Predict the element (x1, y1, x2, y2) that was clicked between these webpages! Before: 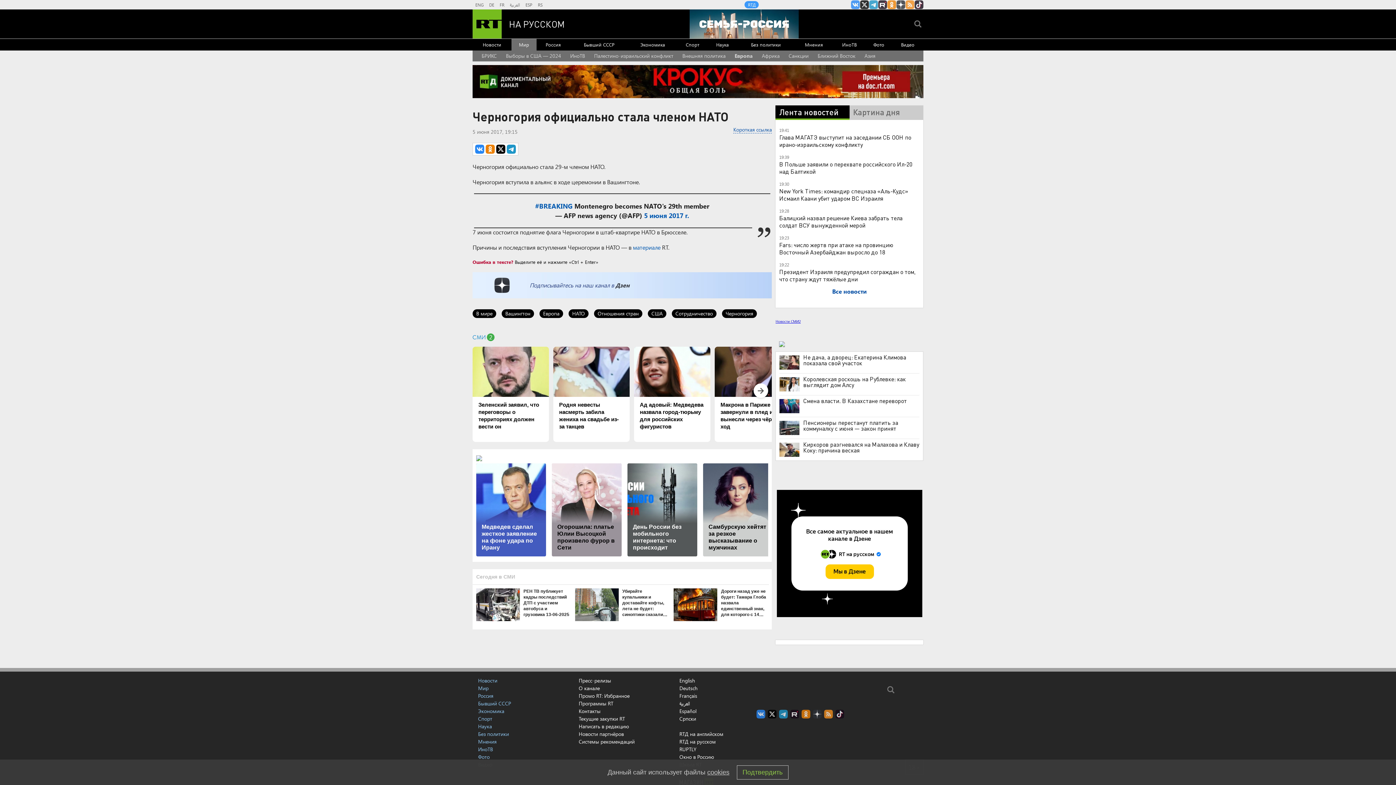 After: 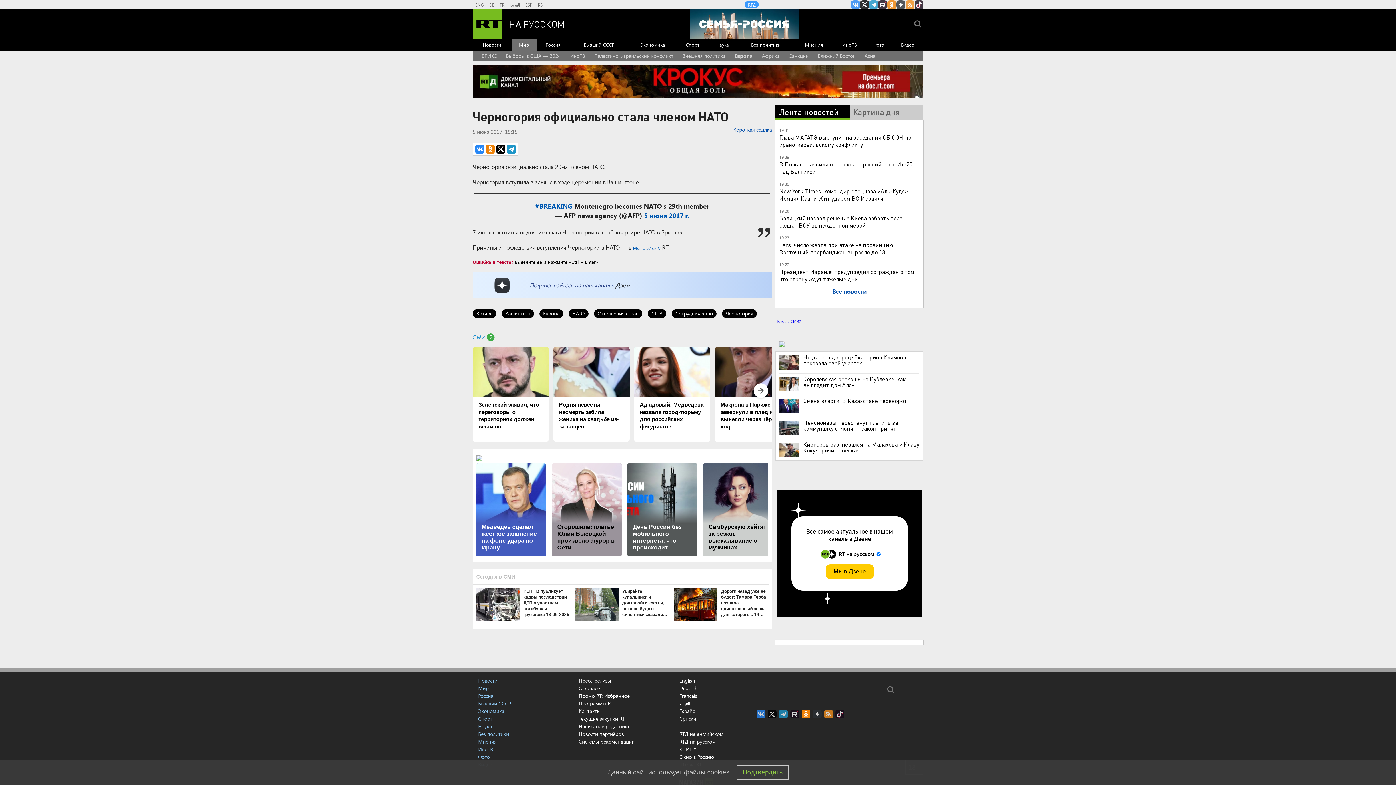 Action: bbox: (801, 710, 810, 719) label: RT на русском группа на Одноклассники.ru